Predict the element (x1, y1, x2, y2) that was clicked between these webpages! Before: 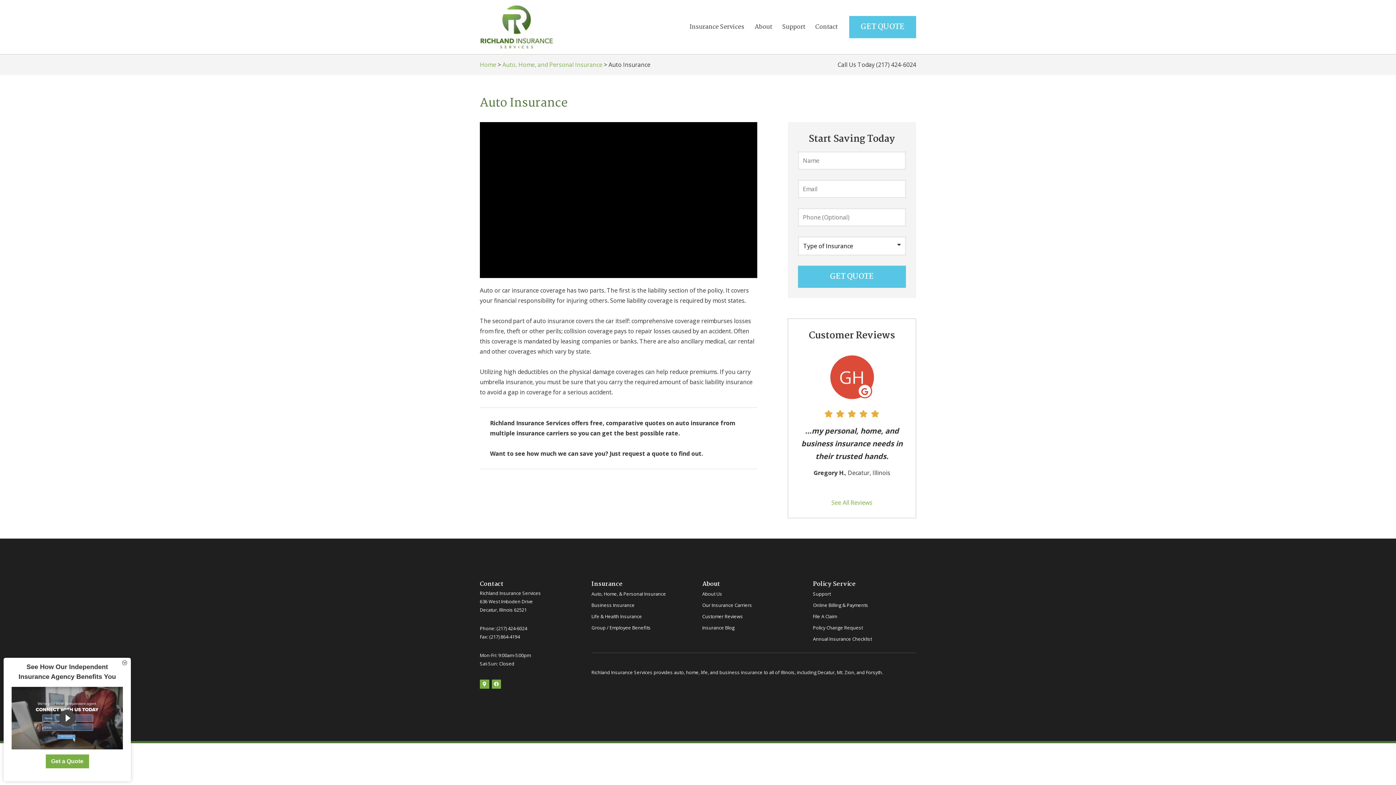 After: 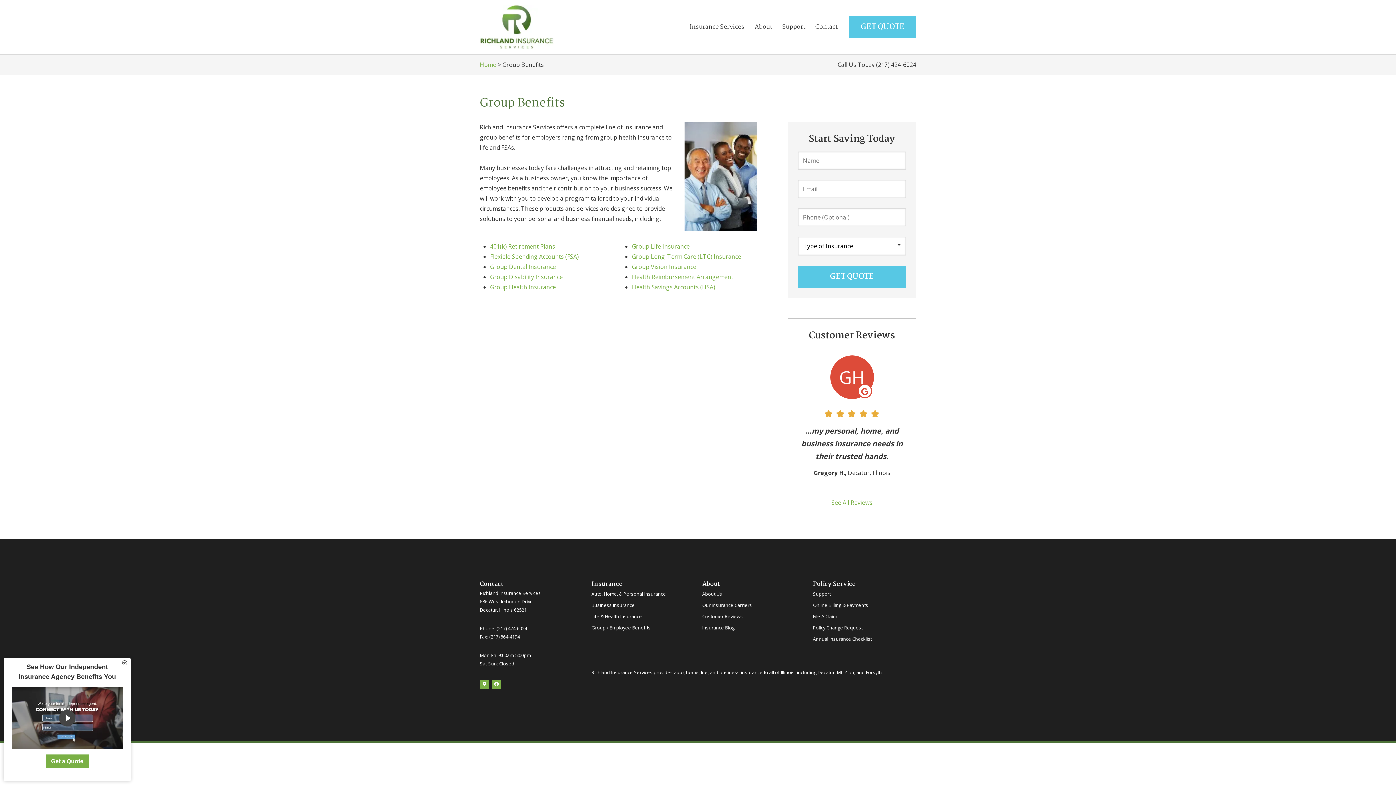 Action: label: Group / Employee Benefits bbox: (591, 621, 650, 633)